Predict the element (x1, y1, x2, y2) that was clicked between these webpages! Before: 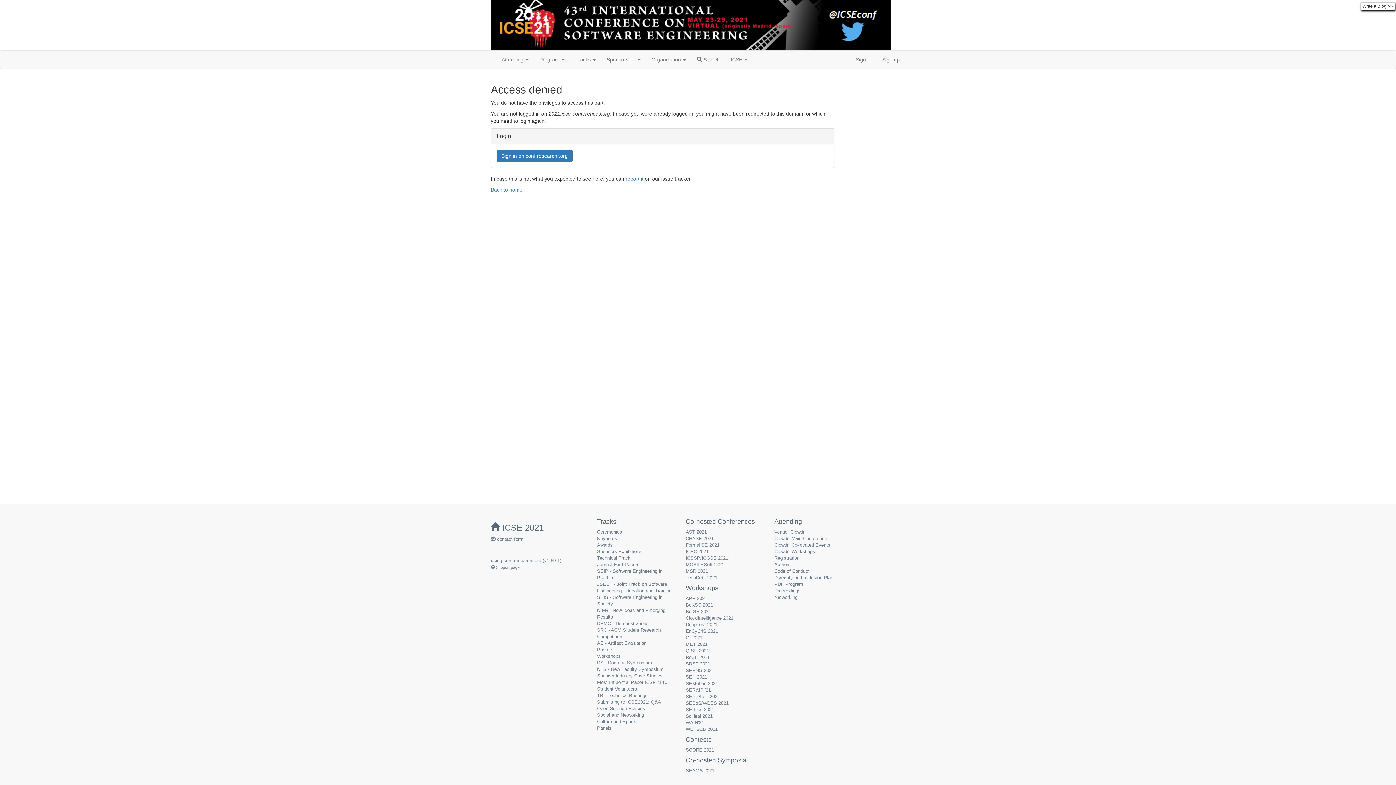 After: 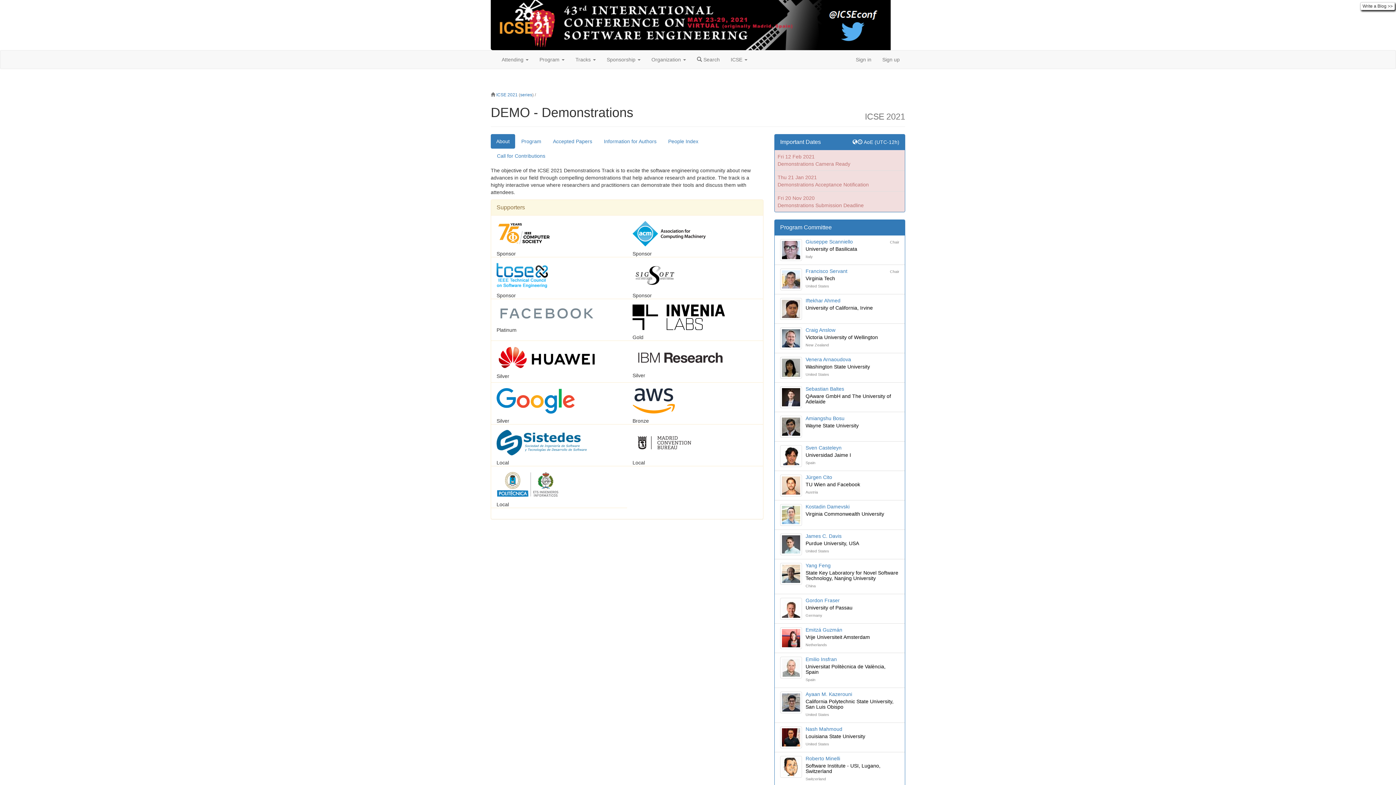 Action: label: DEMO - Demonstrations bbox: (597, 621, 648, 626)